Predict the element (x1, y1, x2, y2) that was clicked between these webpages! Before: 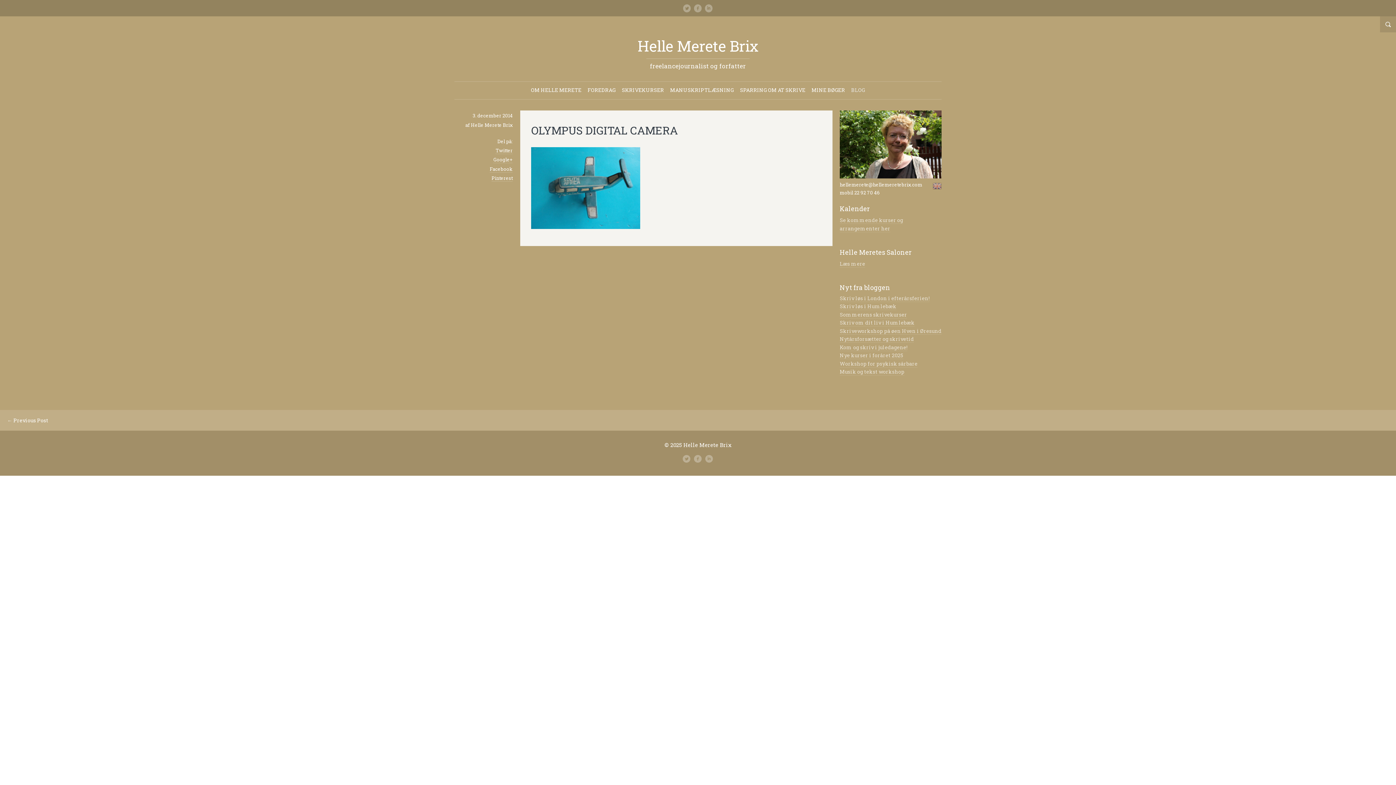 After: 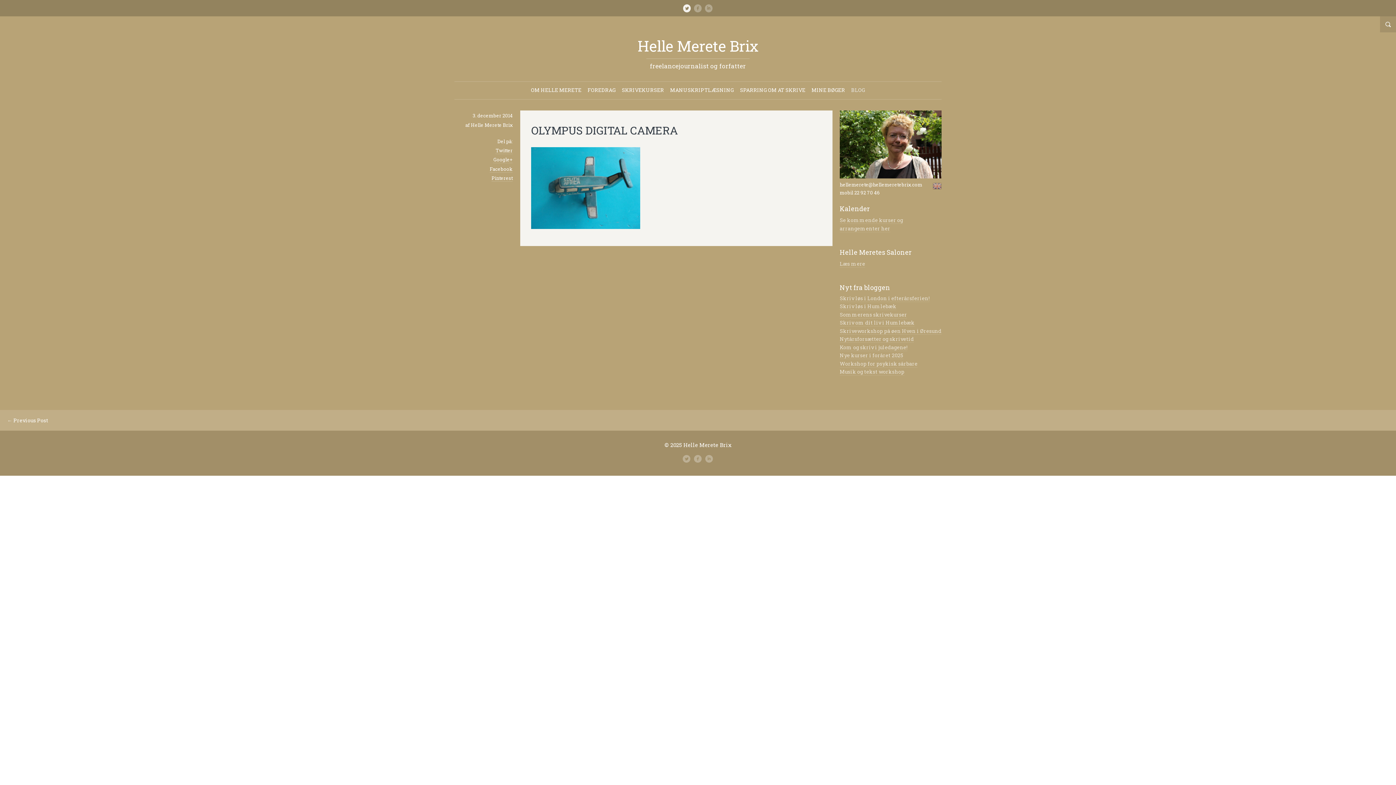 Action: label: Twitter bbox: (683, 4, 691, 12)